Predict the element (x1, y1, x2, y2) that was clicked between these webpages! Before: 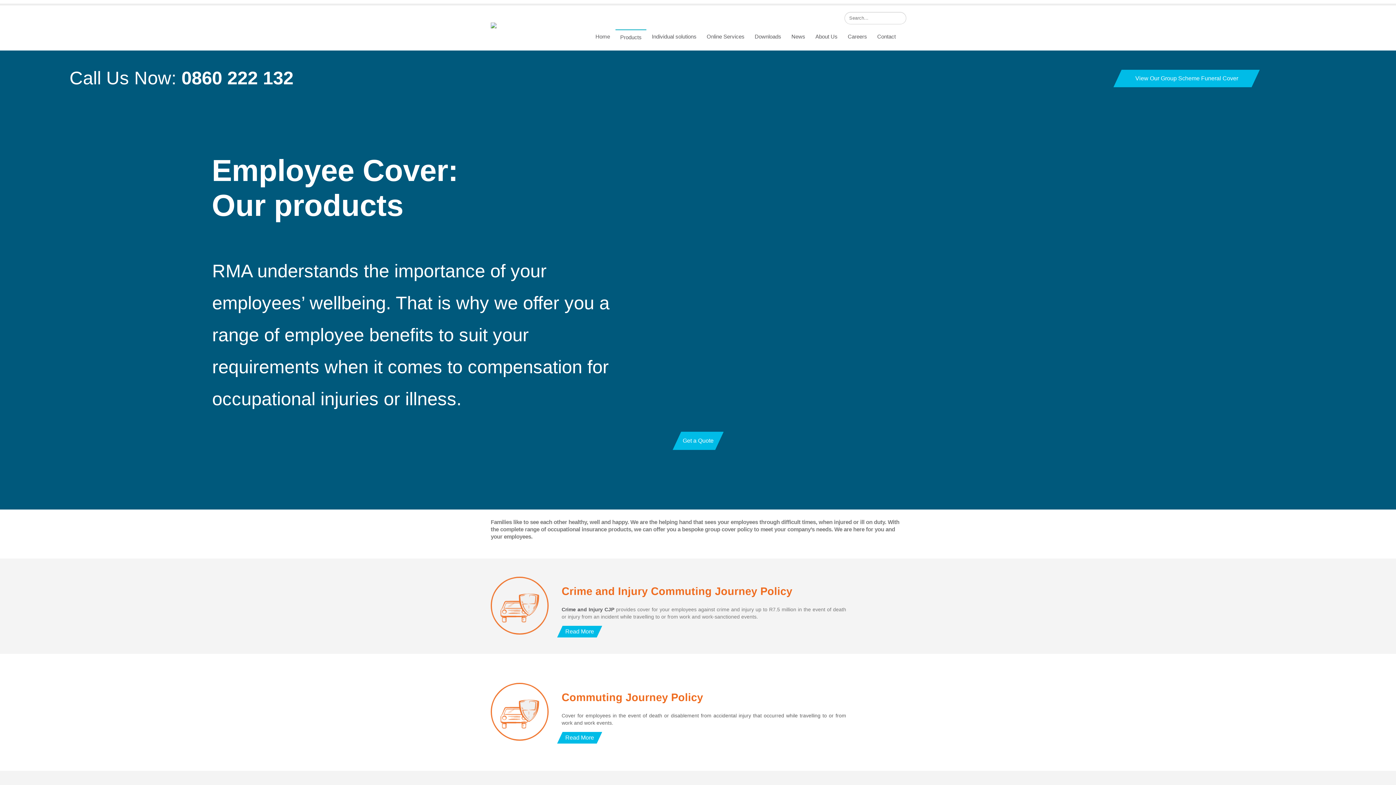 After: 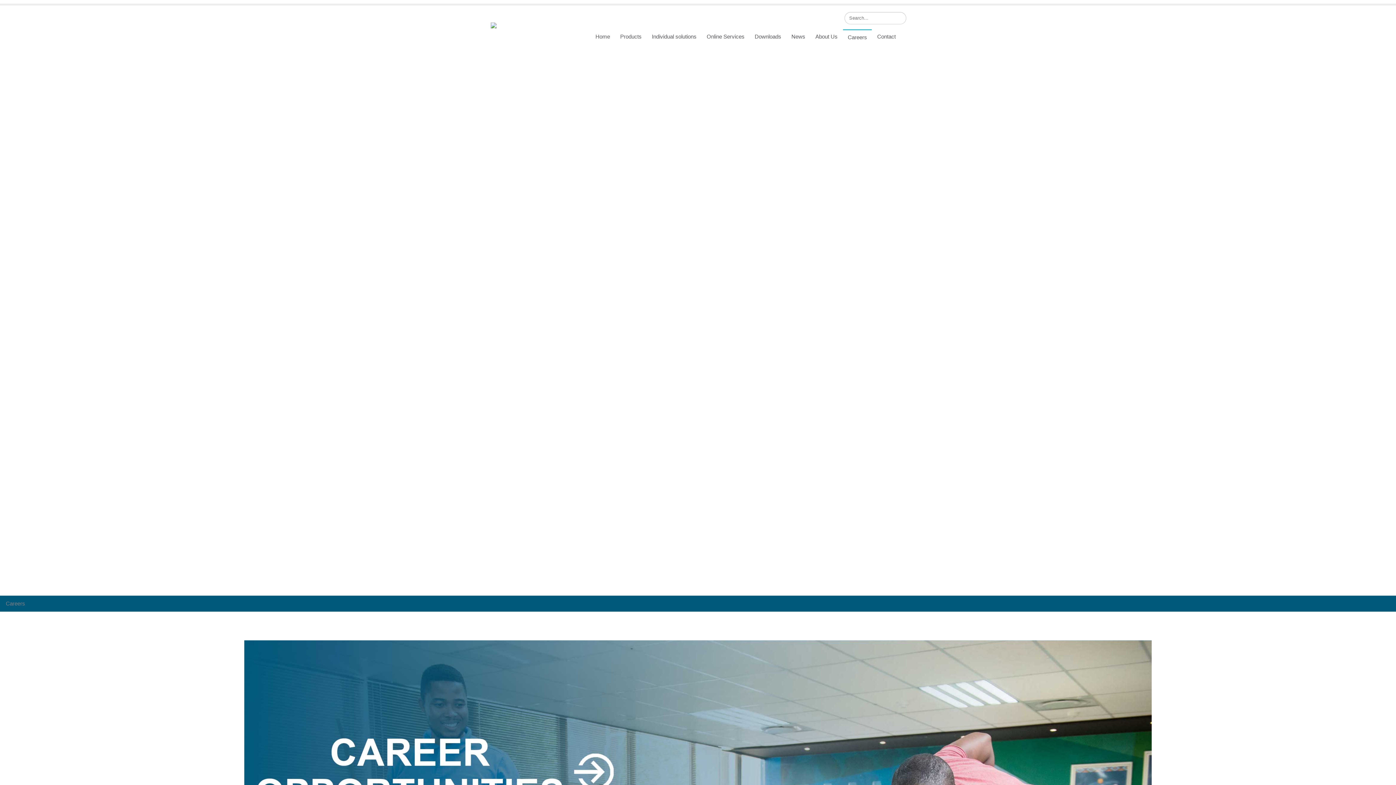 Action: bbox: (843, 29, 872, 44) label: Careers